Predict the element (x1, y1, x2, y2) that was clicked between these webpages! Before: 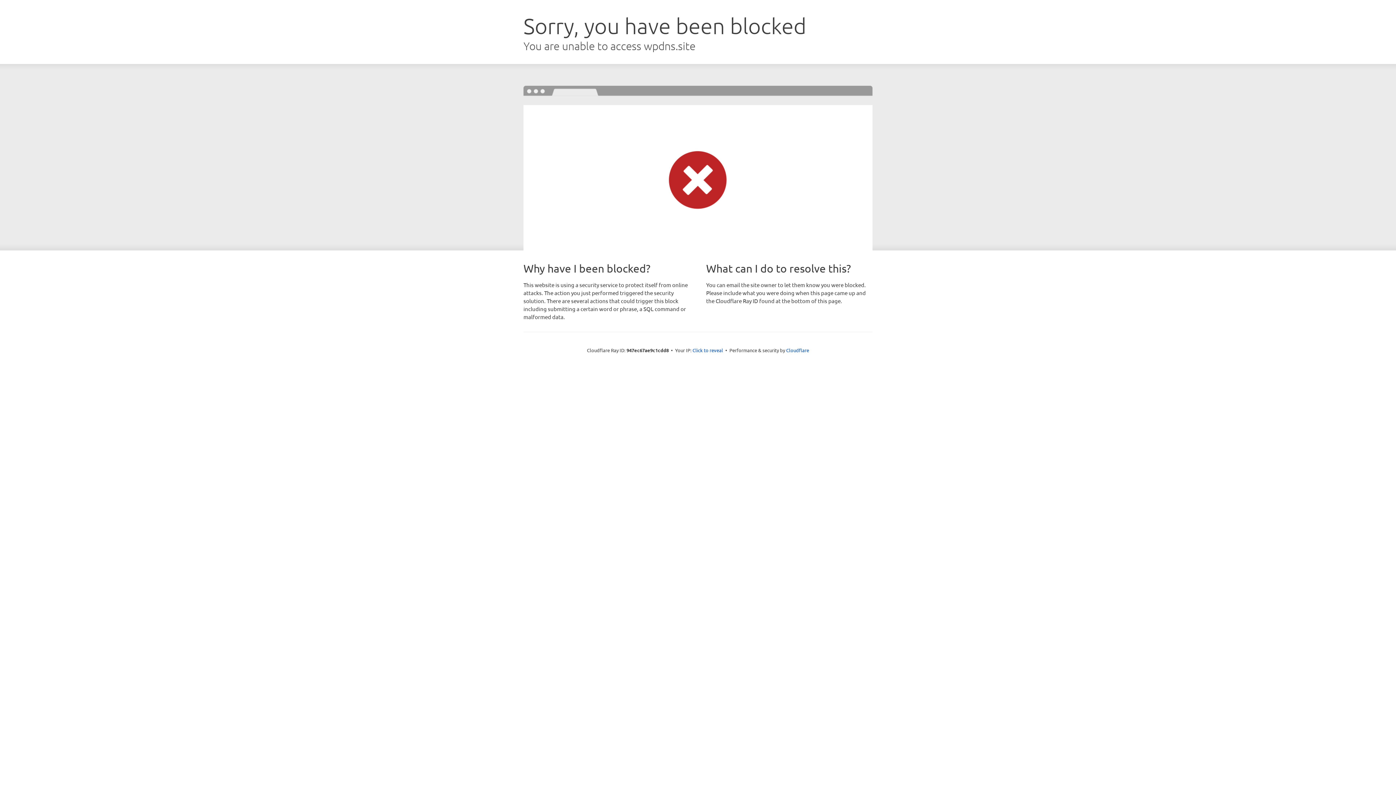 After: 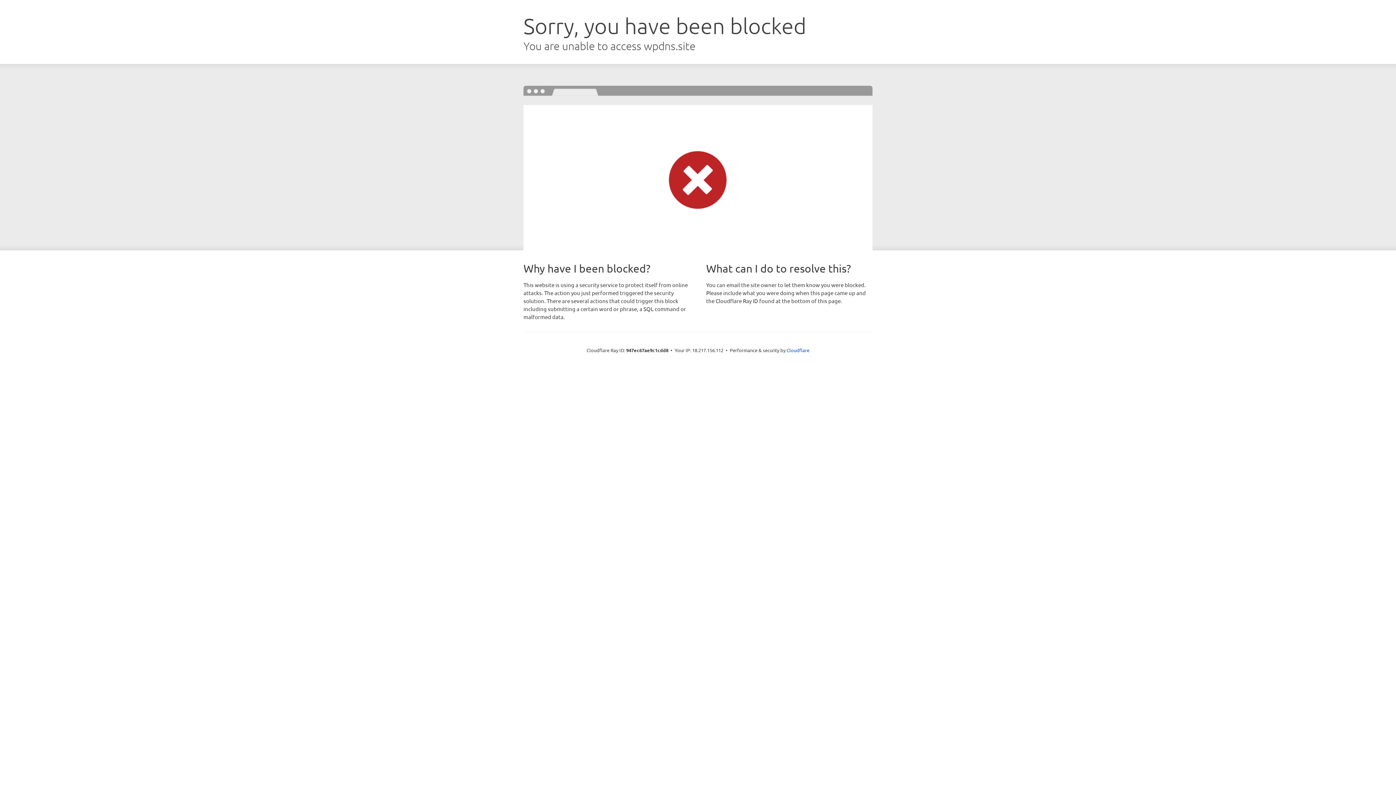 Action: bbox: (692, 346, 723, 353) label: Click to reveal